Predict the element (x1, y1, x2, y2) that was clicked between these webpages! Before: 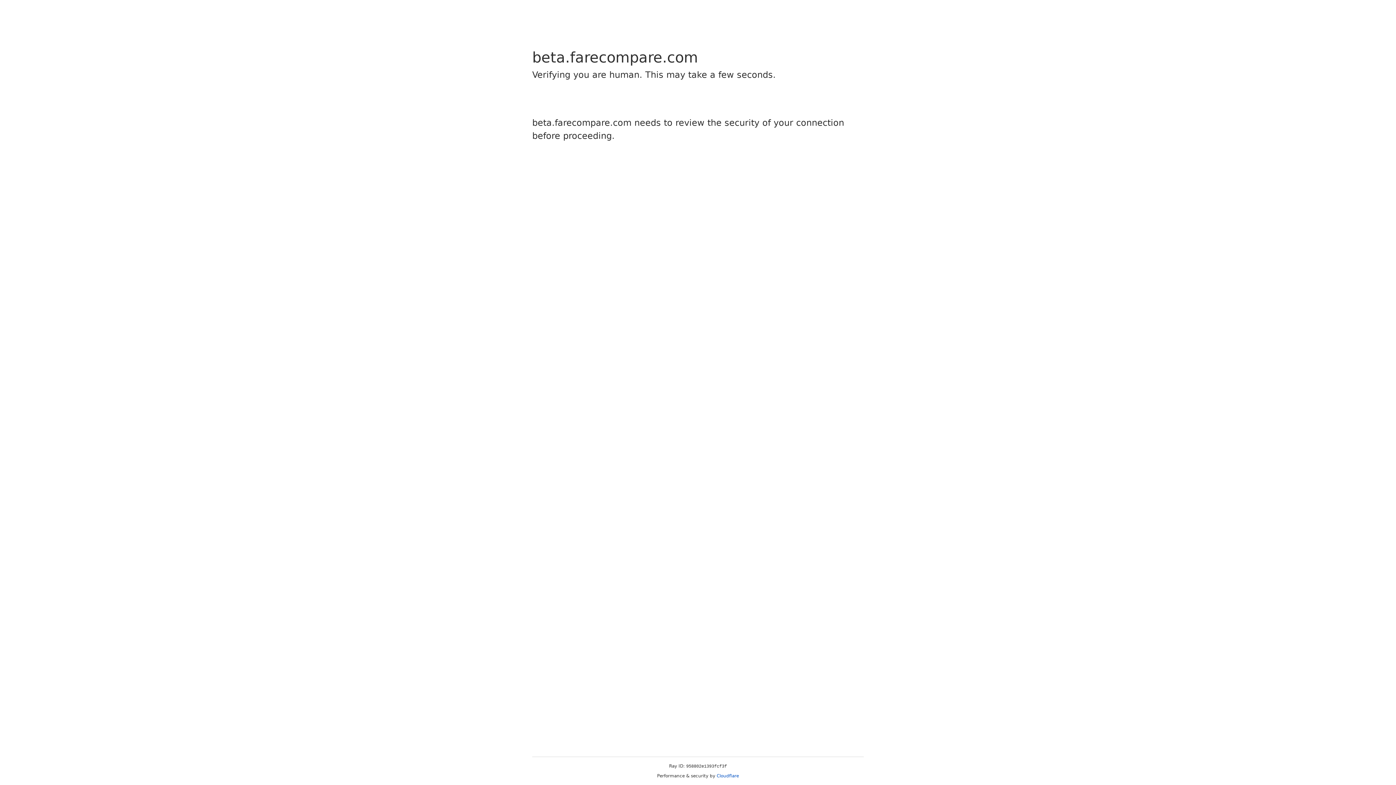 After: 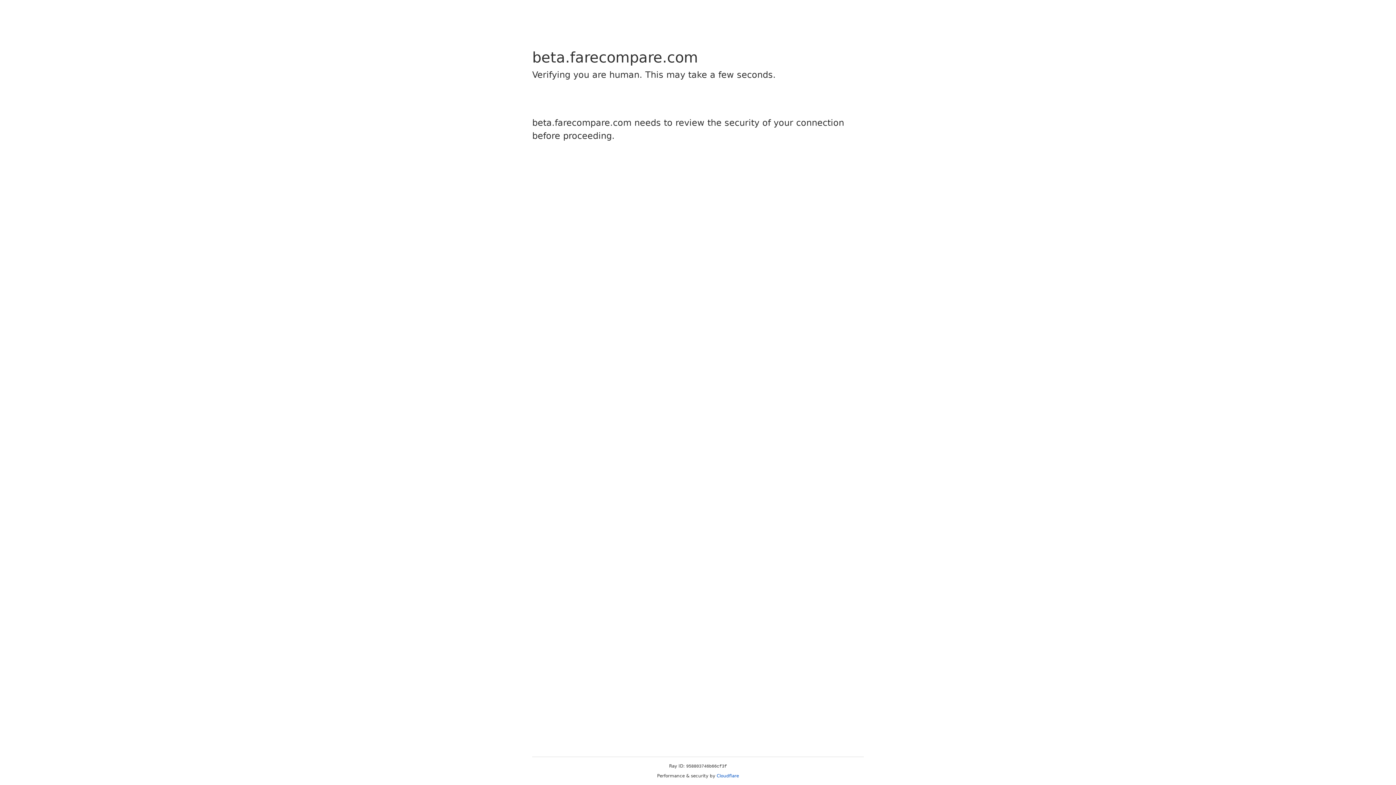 Action: bbox: (716, 773, 739, 778) label: Cloudflare